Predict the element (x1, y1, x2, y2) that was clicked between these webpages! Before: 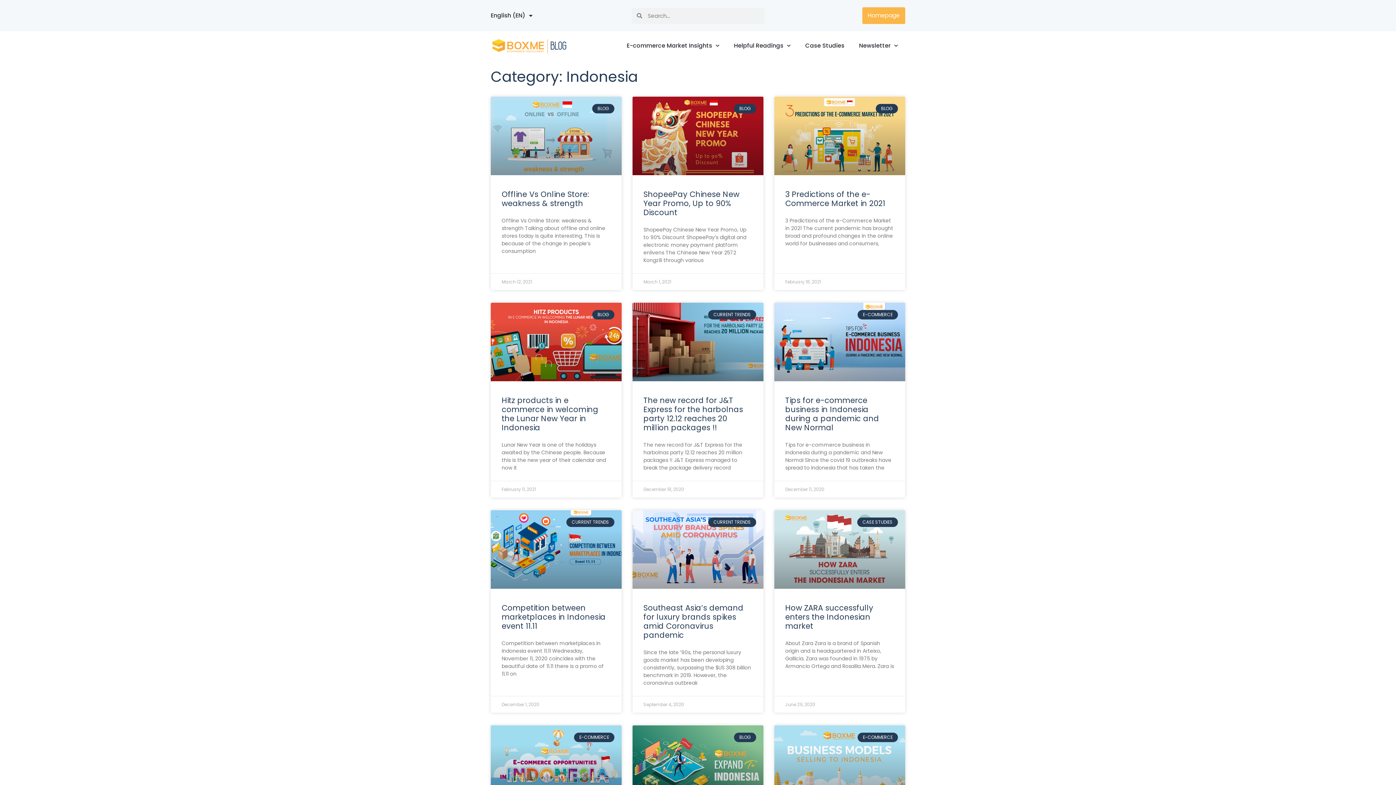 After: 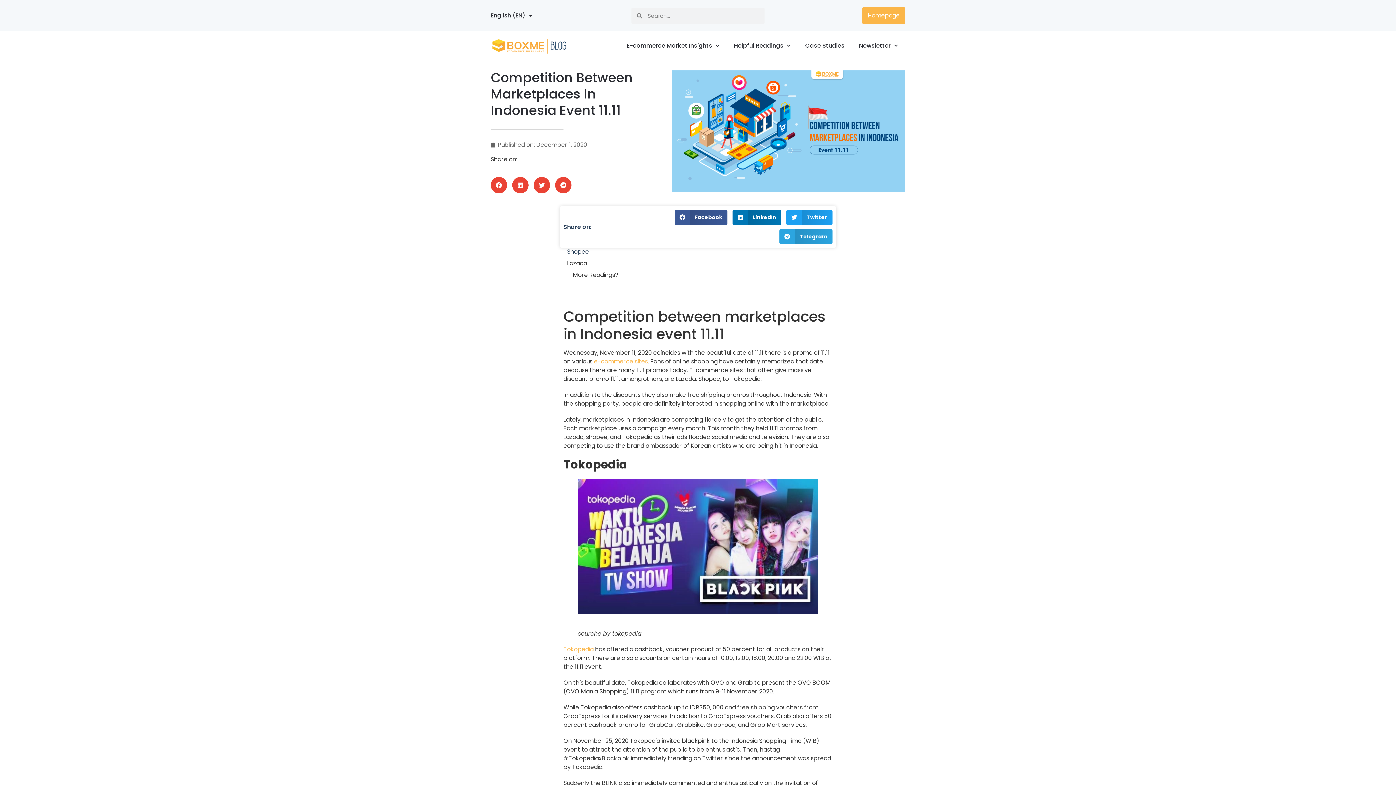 Action: bbox: (501, 602, 605, 631) label: Competition between marketplaces in Indonesia event 11.11